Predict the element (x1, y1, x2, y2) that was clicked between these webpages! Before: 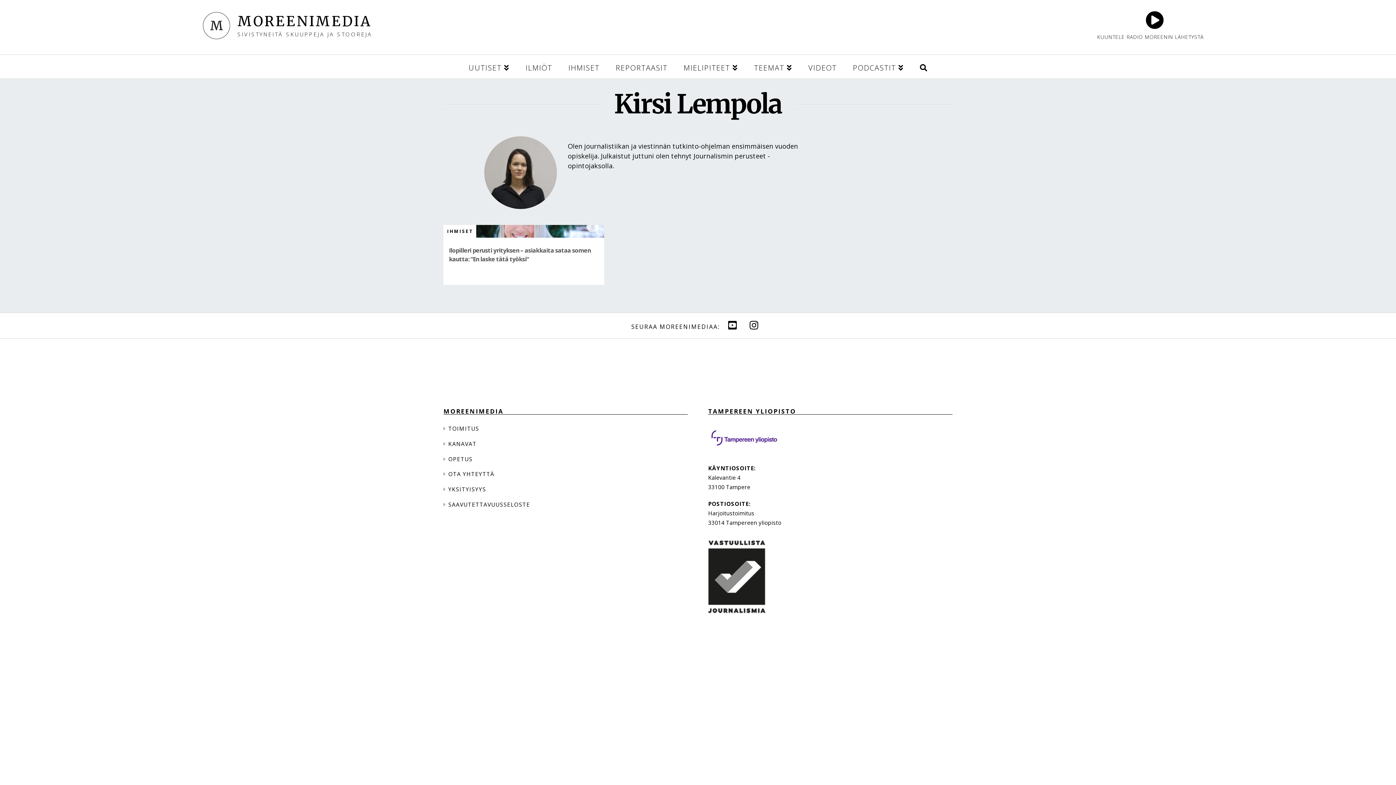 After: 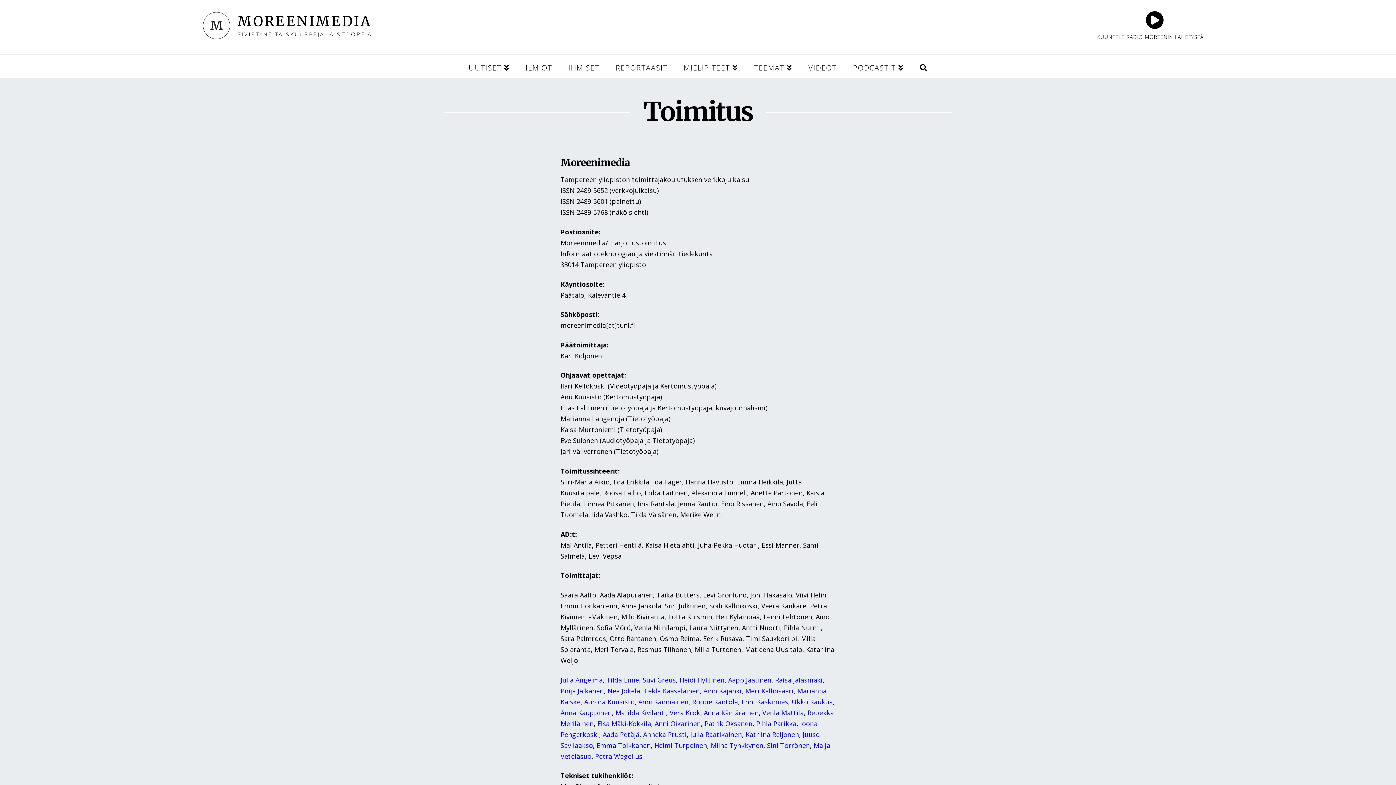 Action: label: TOIMITUS bbox: (443, 421, 688, 436)